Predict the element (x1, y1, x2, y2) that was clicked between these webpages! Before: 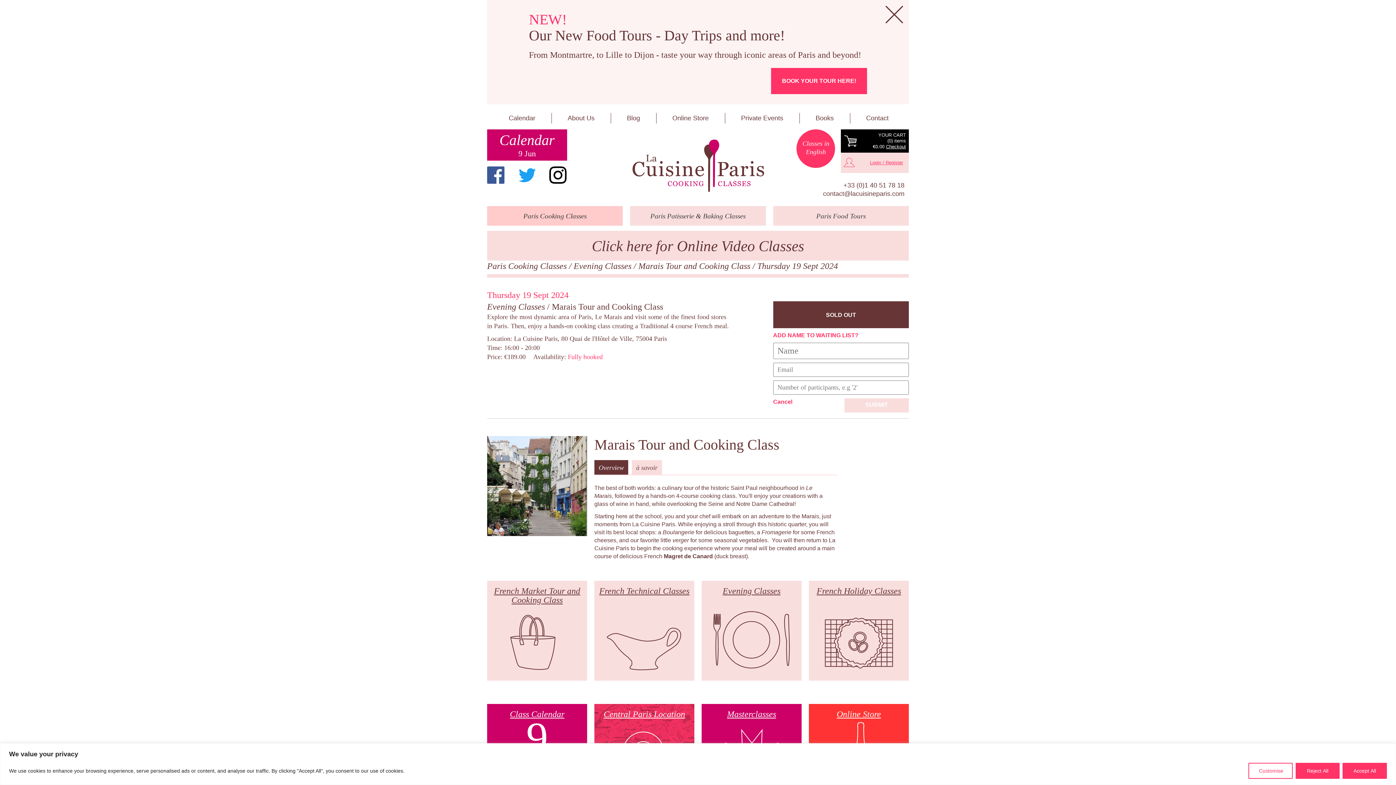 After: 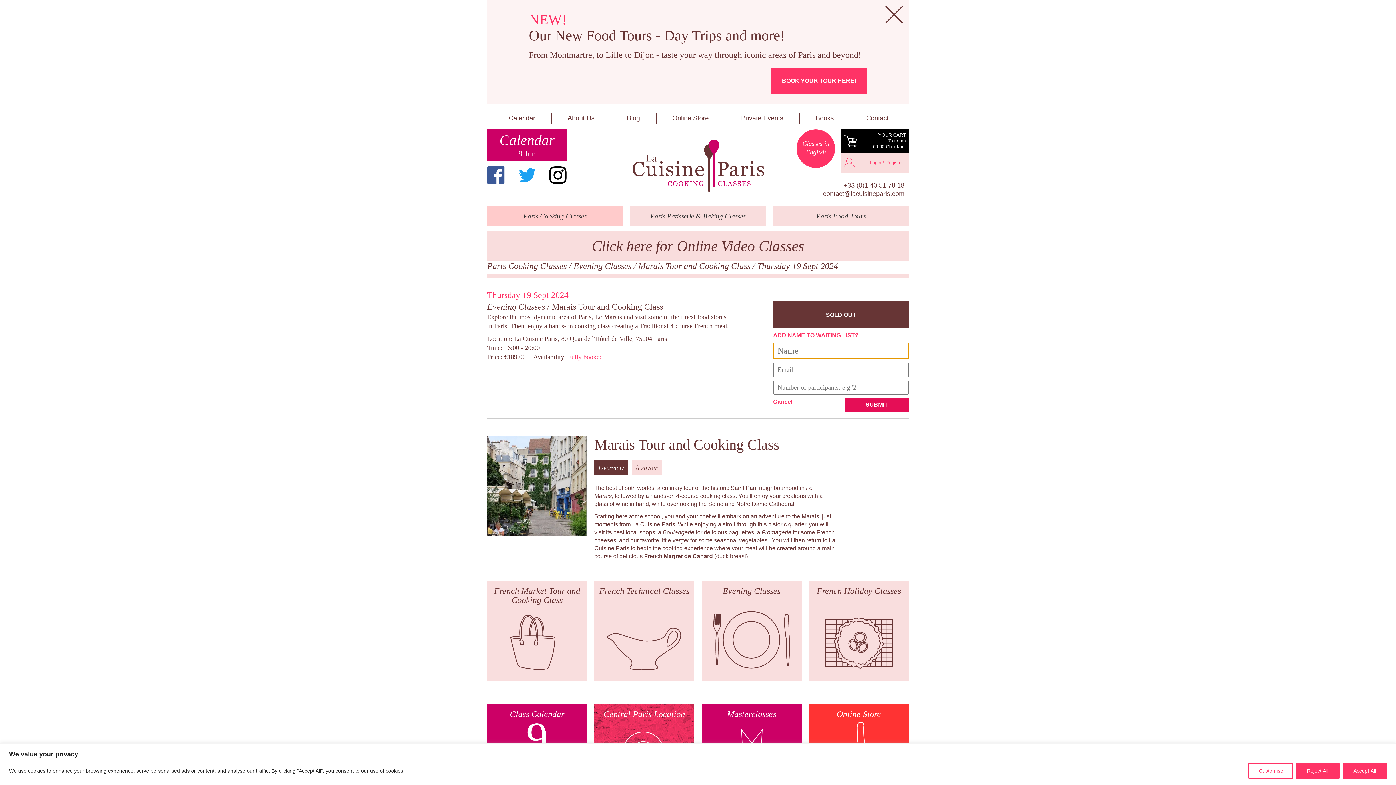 Action: label: SUBMIT bbox: (844, 398, 909, 412)